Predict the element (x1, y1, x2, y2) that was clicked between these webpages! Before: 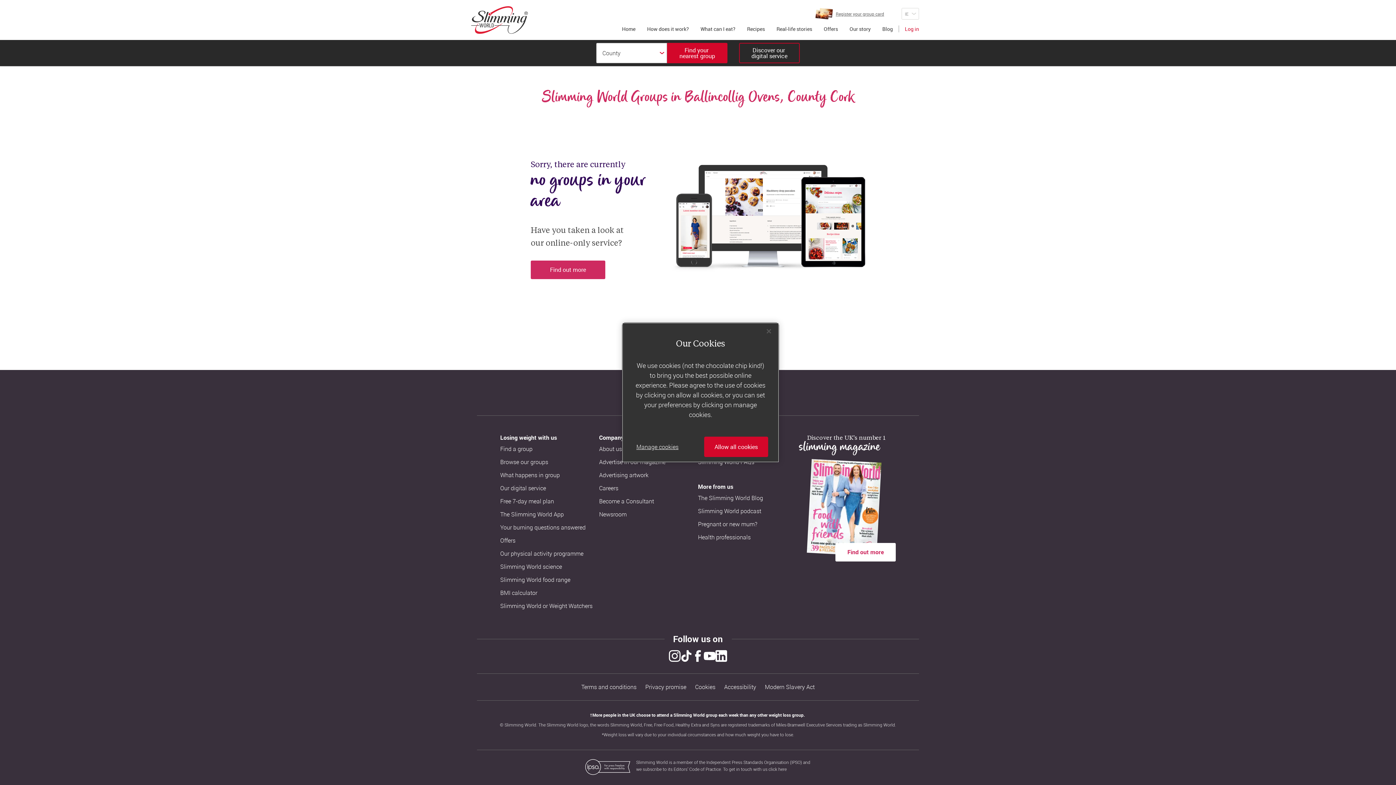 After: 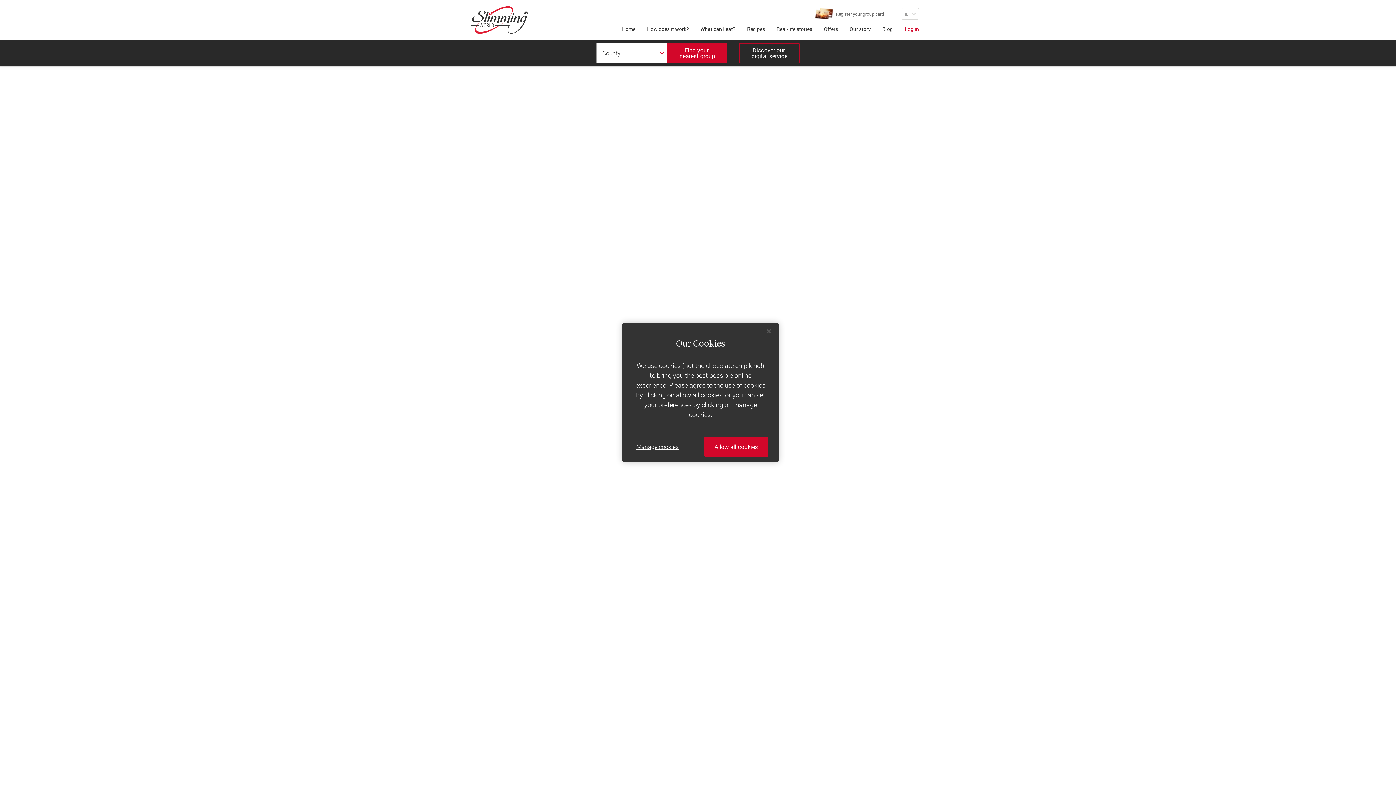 Action: bbox: (765, 682, 814, 692) label: Modern Slavery Act